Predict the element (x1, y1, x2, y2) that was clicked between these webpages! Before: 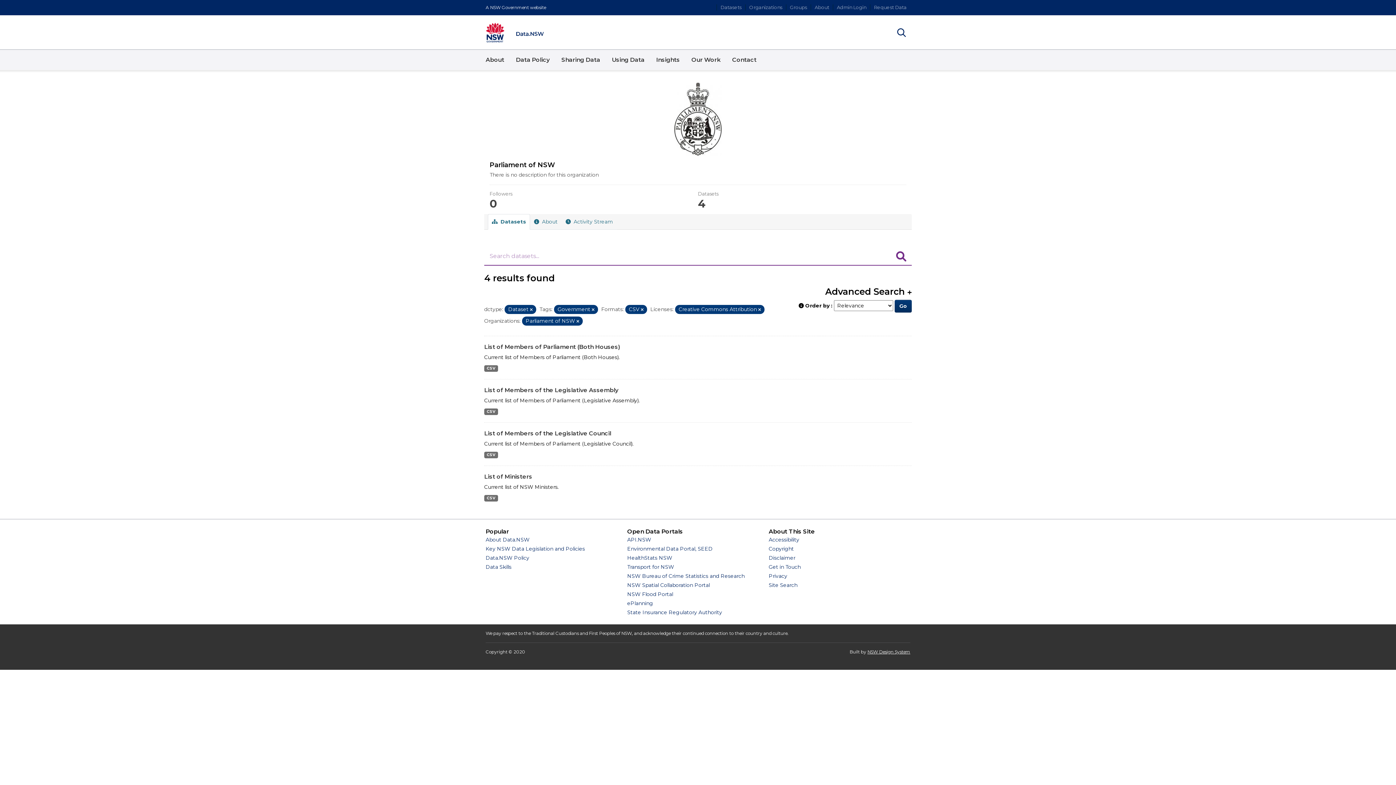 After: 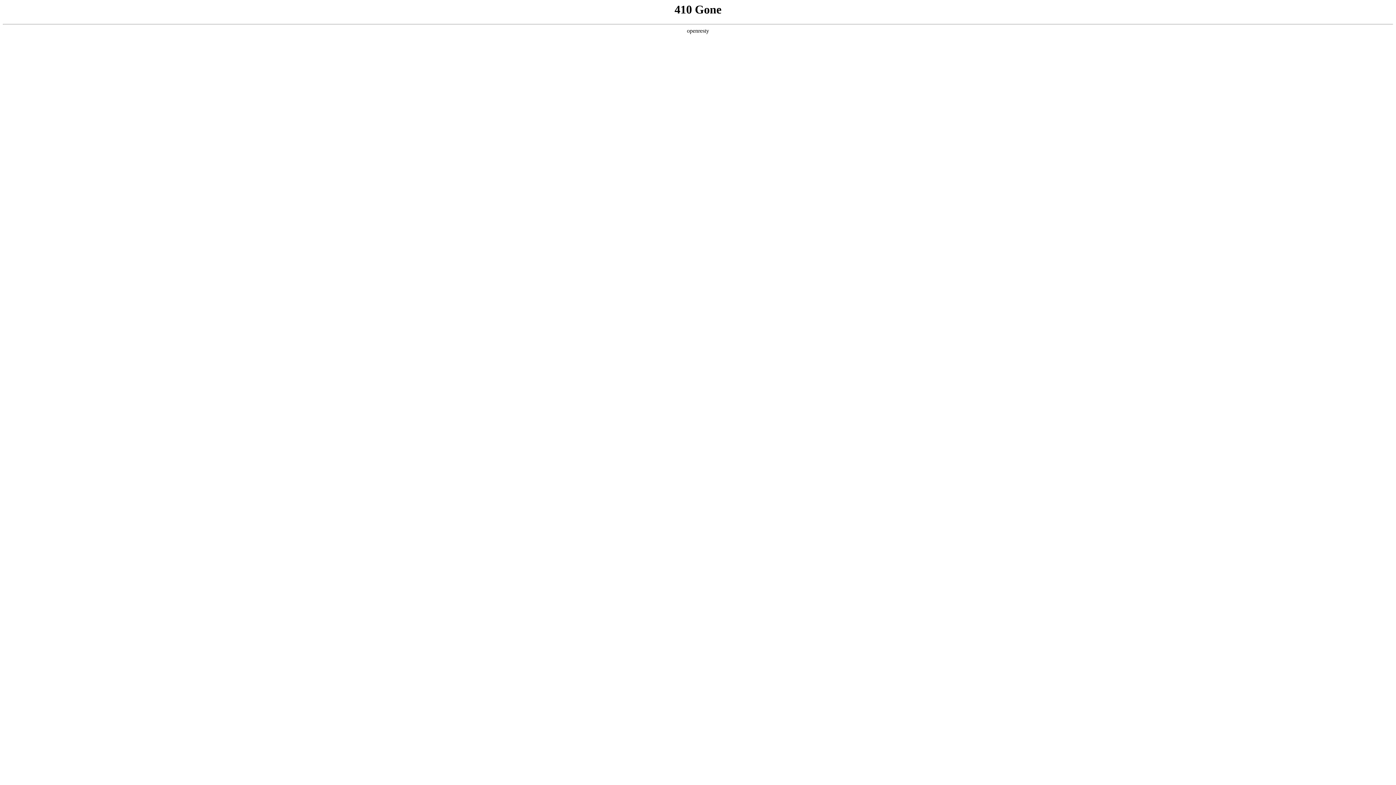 Action: label: State Insurance Regulatory Authority bbox: (627, 609, 722, 616)